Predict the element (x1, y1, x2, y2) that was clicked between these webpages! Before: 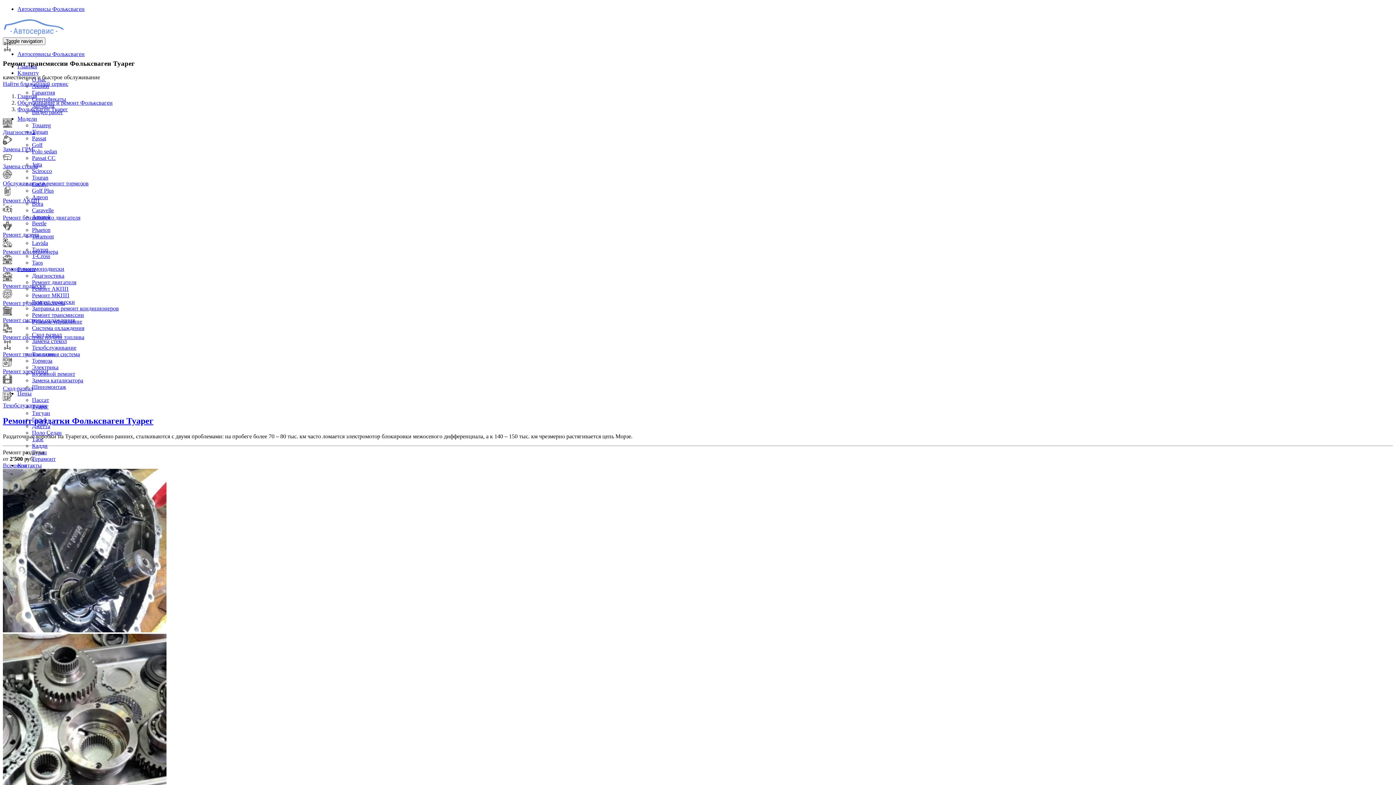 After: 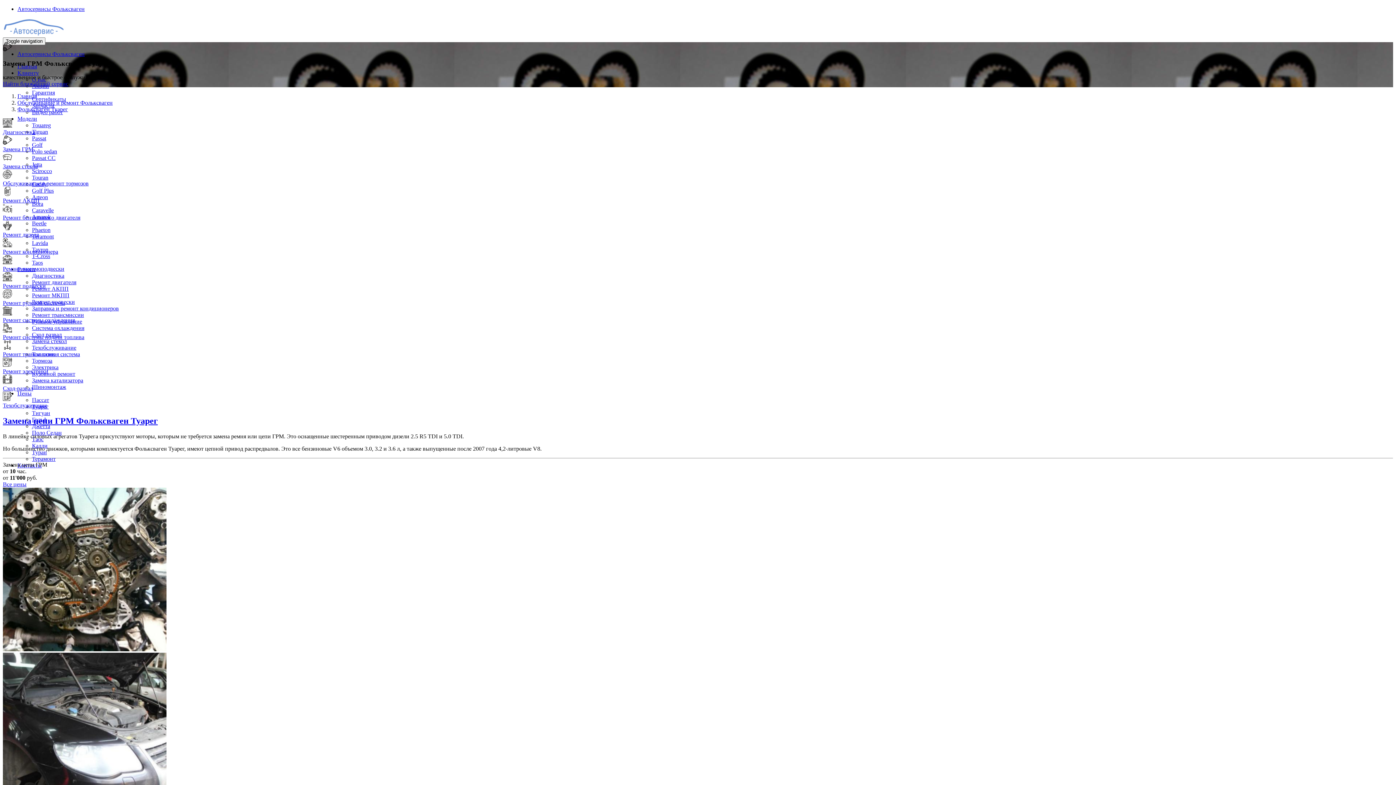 Action: bbox: (2, 146, 33, 152) label: Замена ГРМ